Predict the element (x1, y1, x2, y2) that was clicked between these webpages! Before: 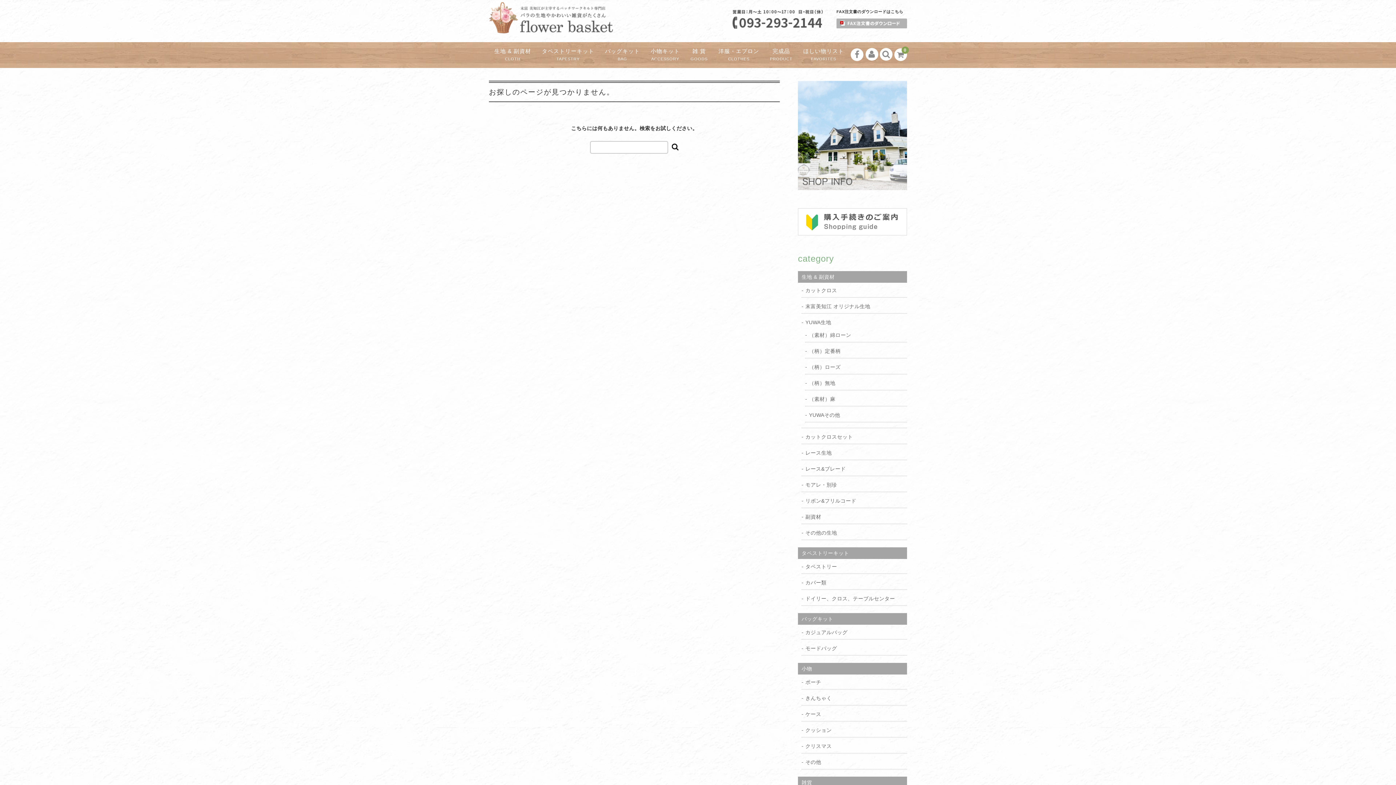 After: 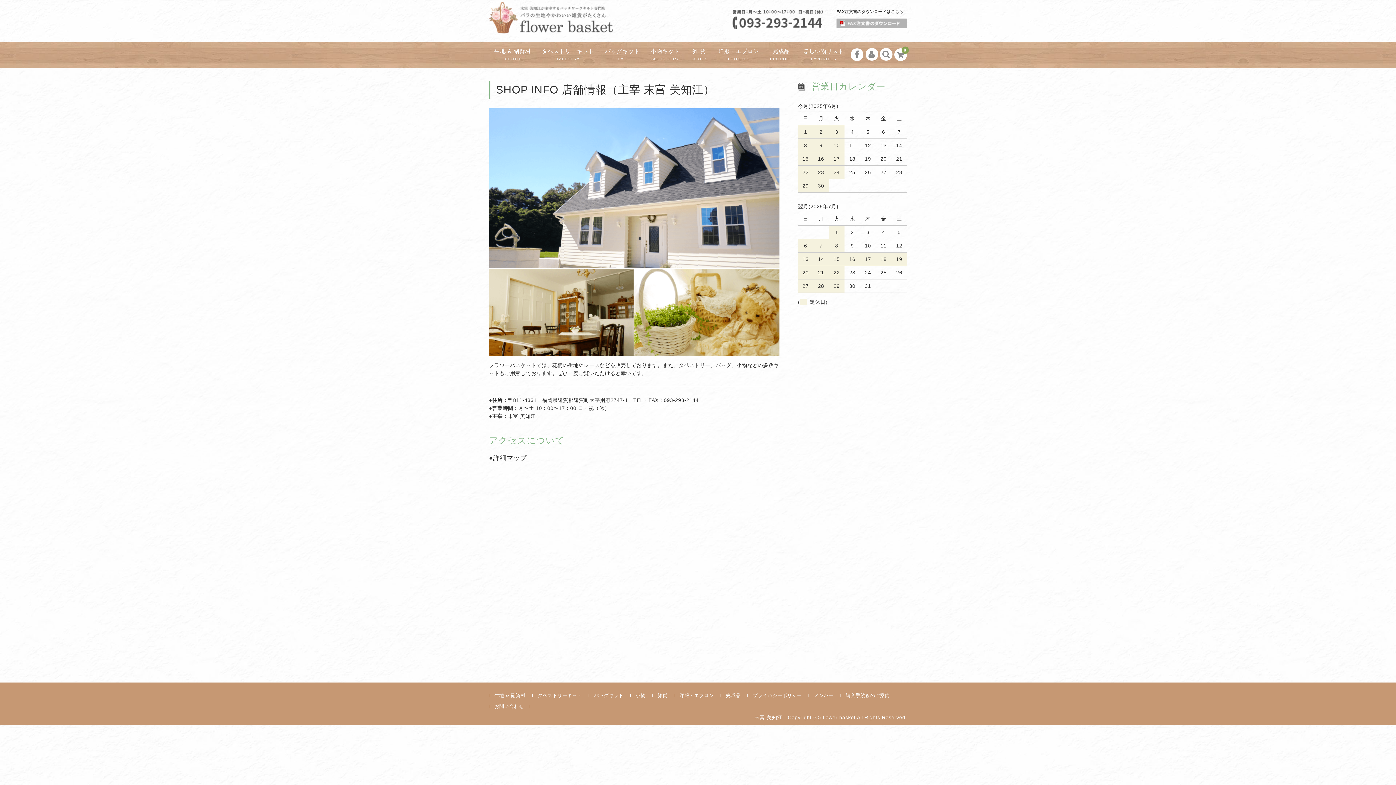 Action: bbox: (798, 183, 907, 188)